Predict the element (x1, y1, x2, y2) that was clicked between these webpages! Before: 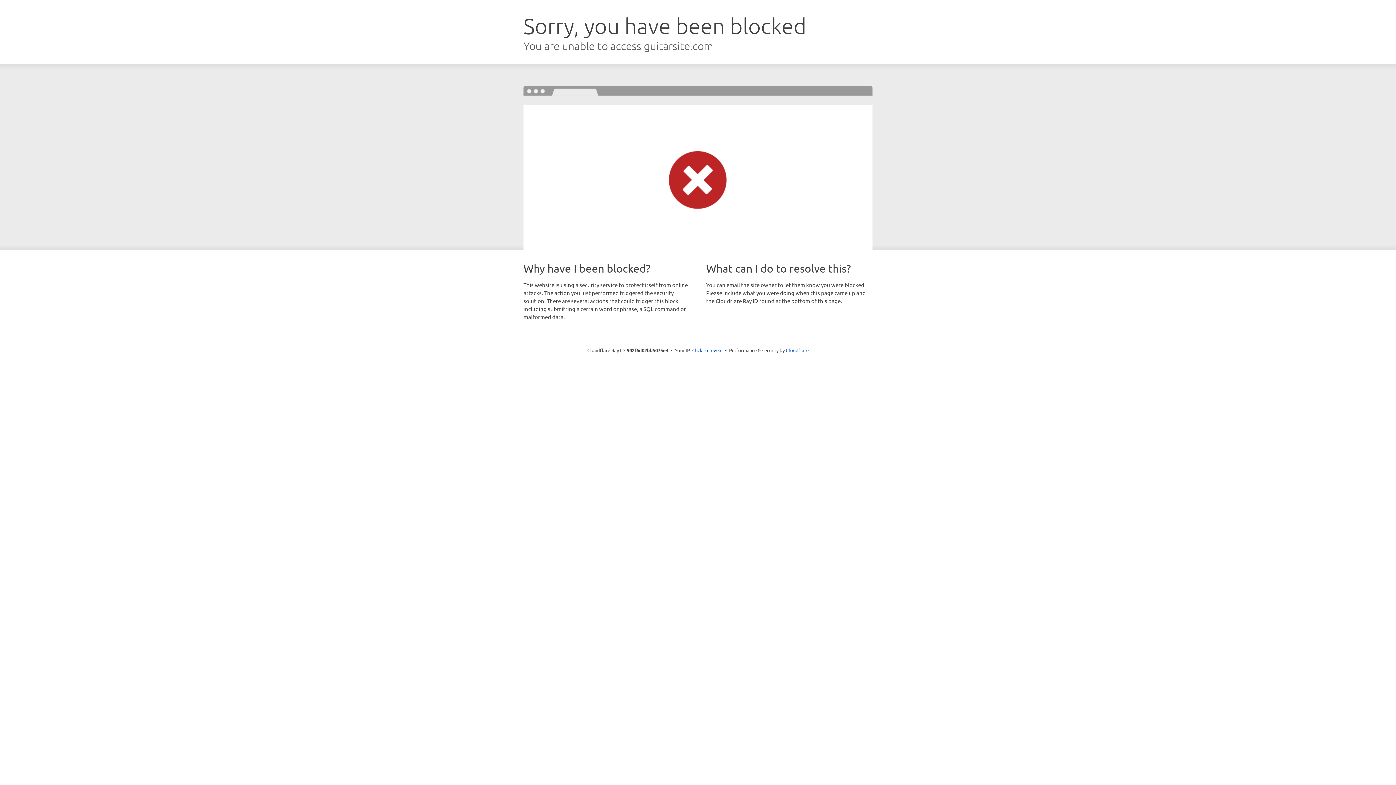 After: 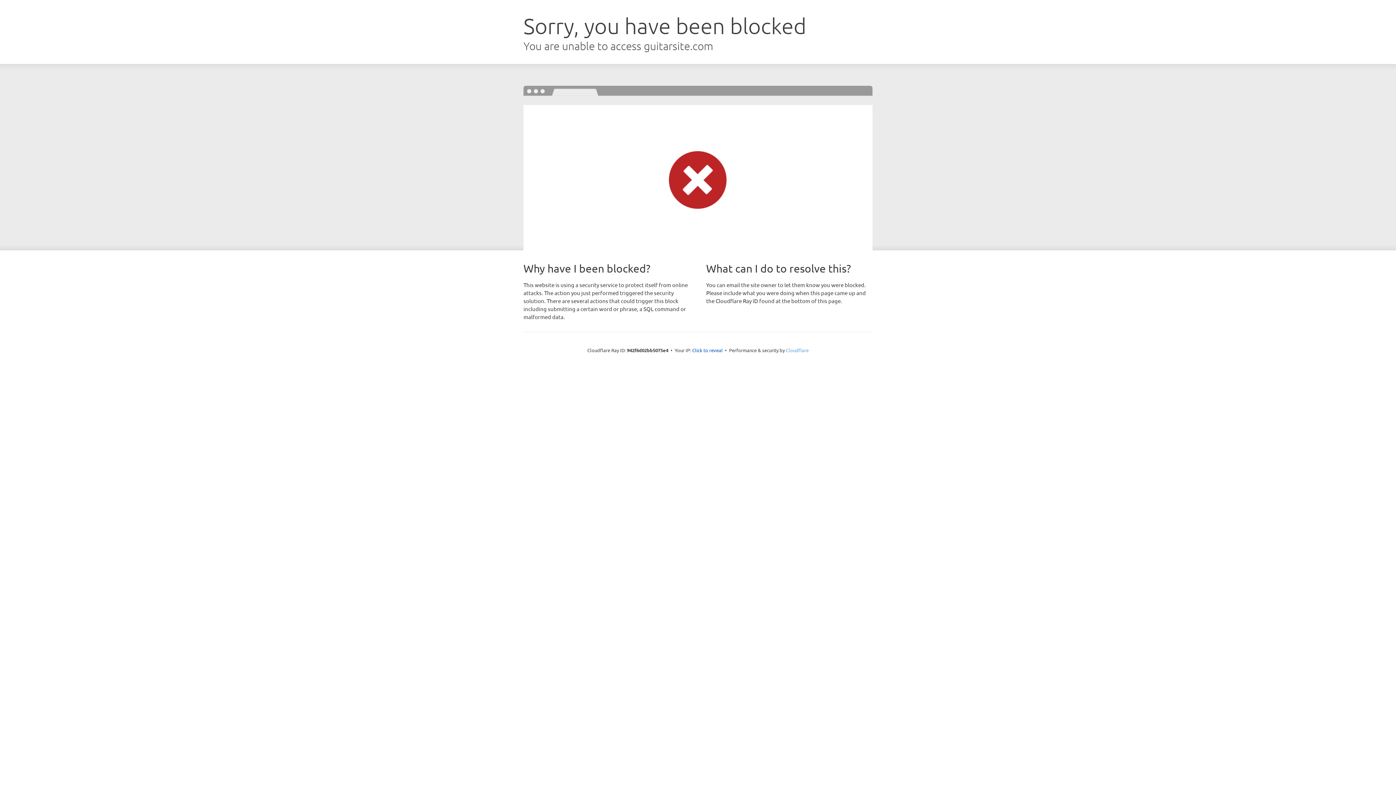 Action: bbox: (786, 347, 808, 353) label: Cloudflare